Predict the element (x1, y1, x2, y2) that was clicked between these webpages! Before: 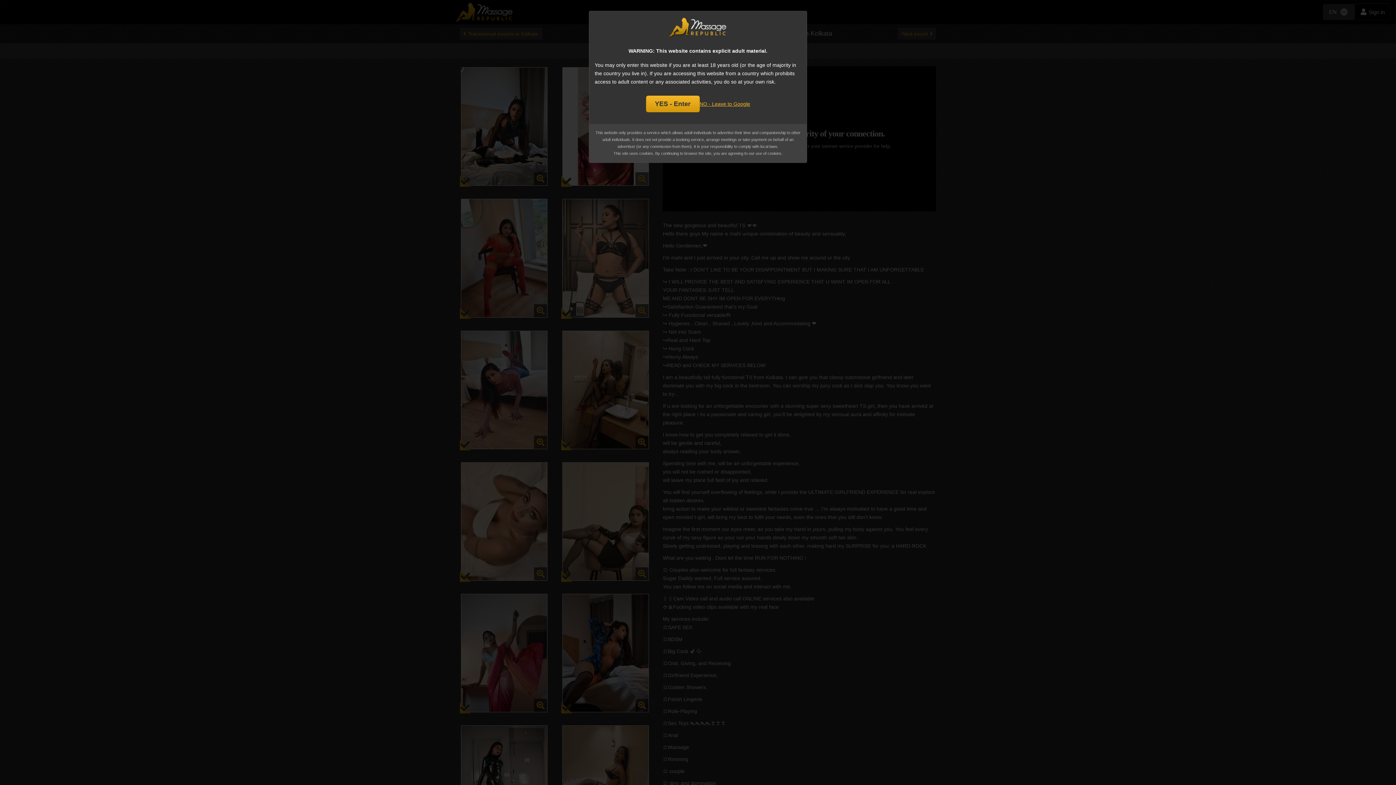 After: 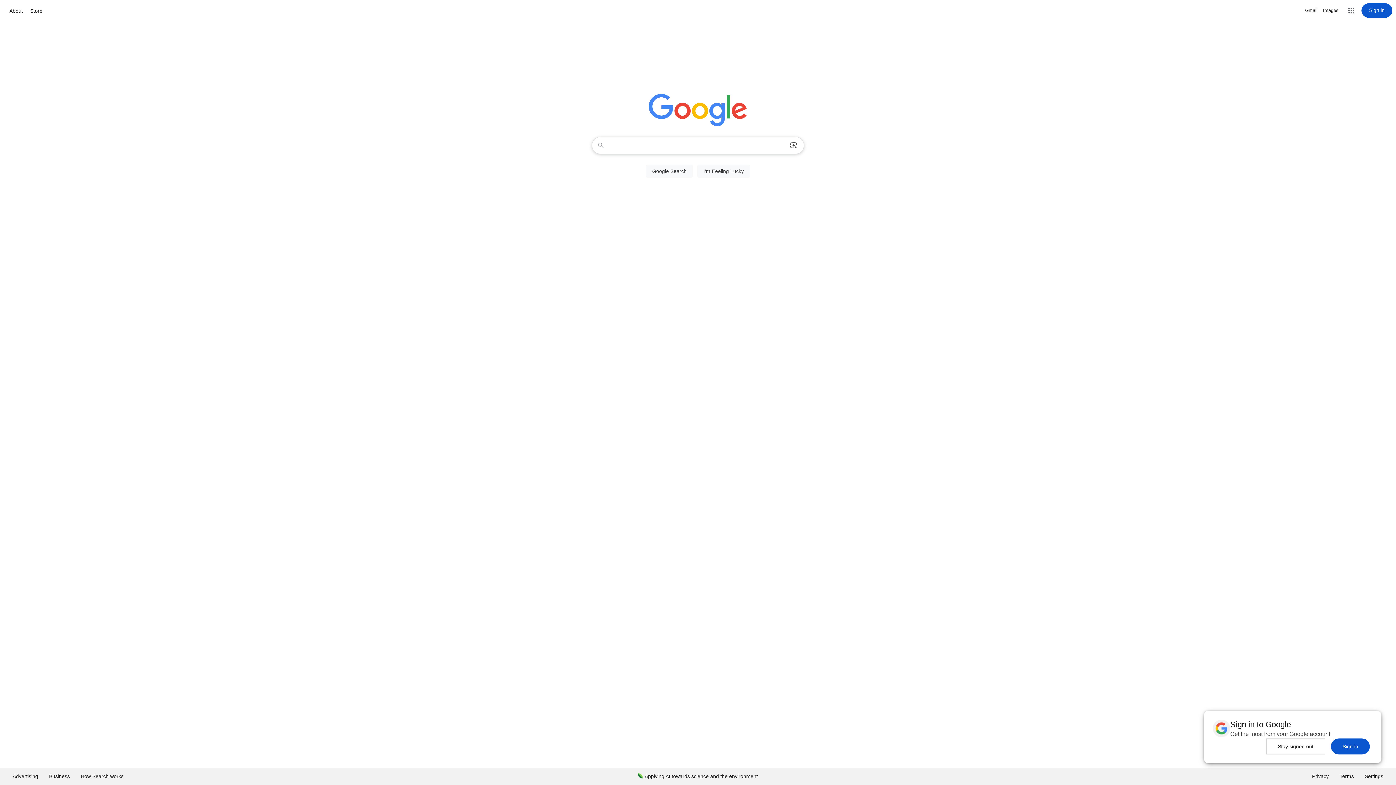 Action: bbox: (699, 99, 750, 108) label: NO - Leave to Google